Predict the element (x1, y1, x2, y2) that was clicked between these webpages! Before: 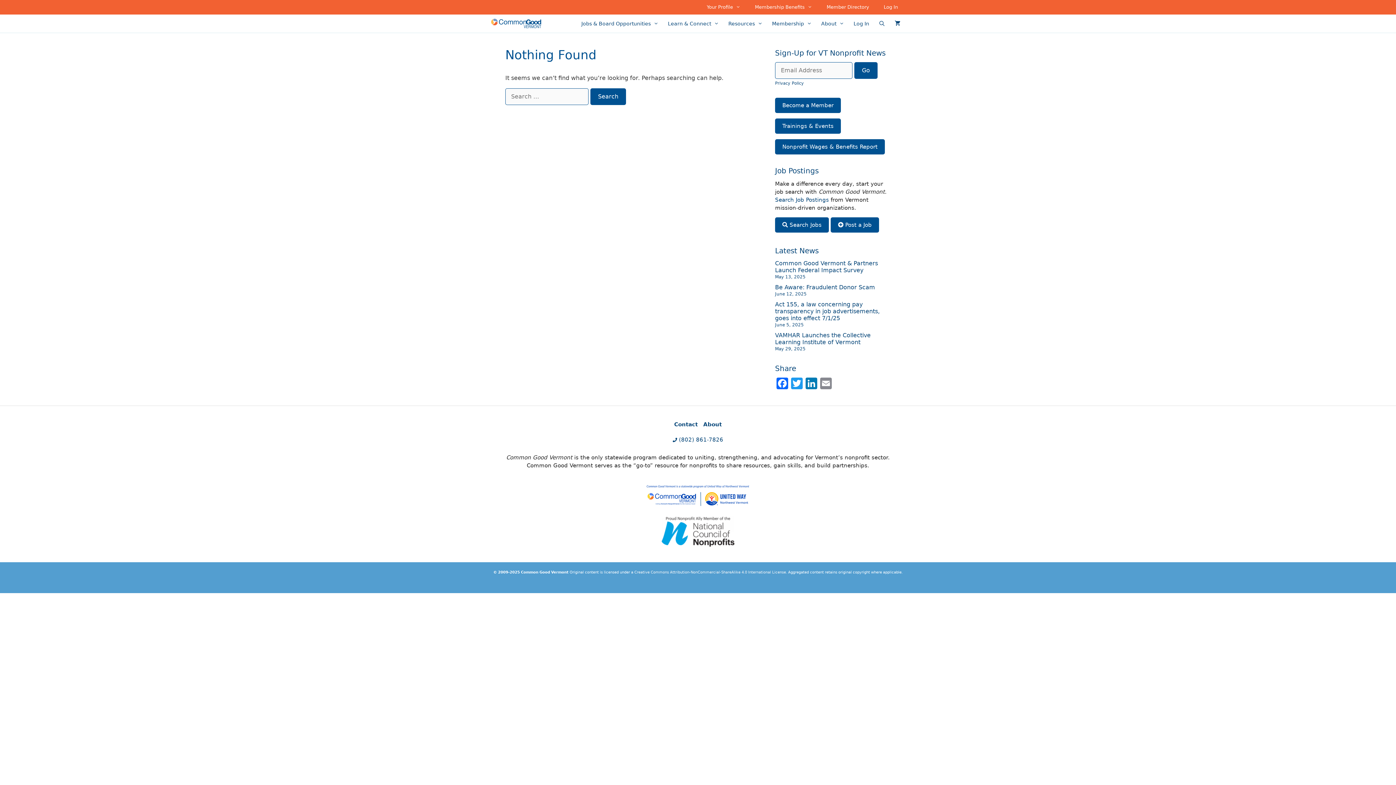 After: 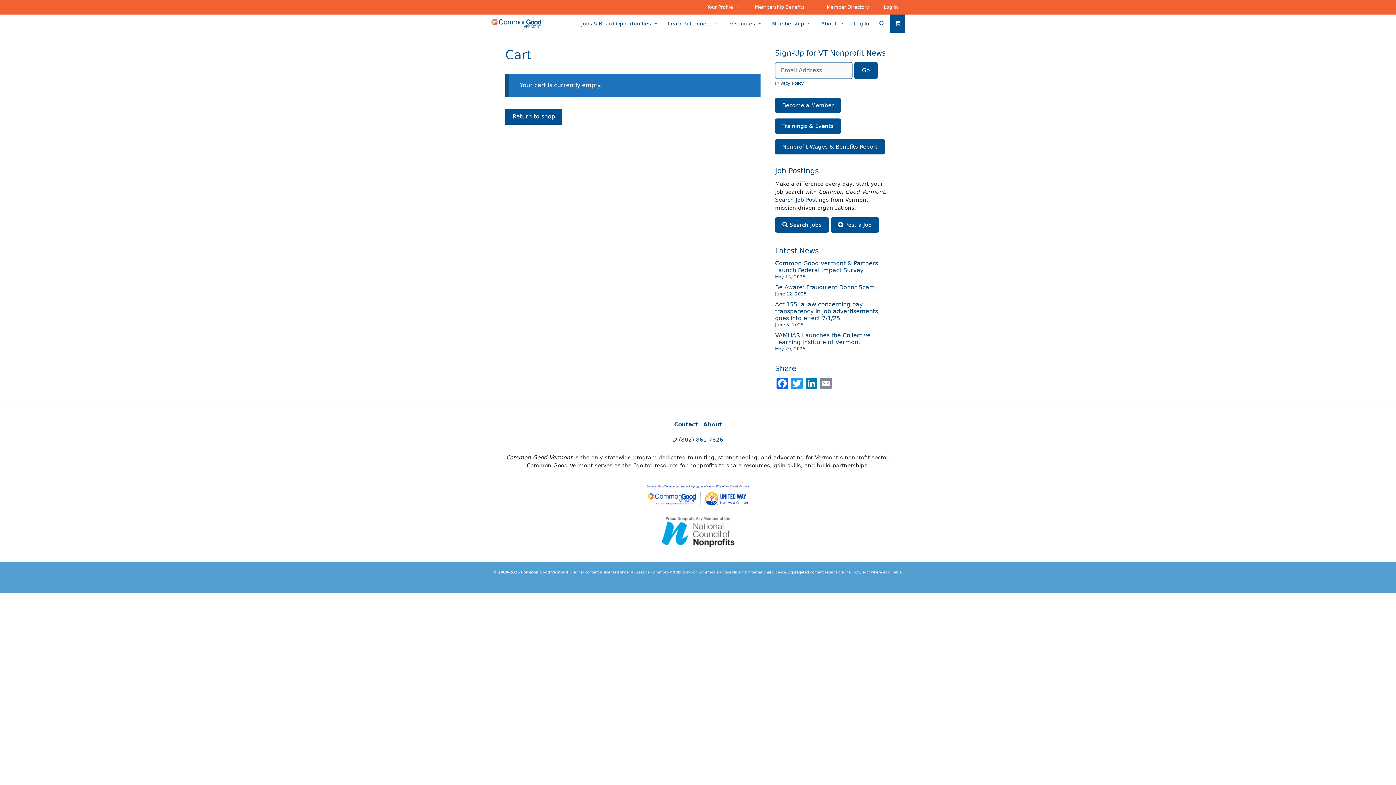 Action: bbox: (890, 14, 905, 32)